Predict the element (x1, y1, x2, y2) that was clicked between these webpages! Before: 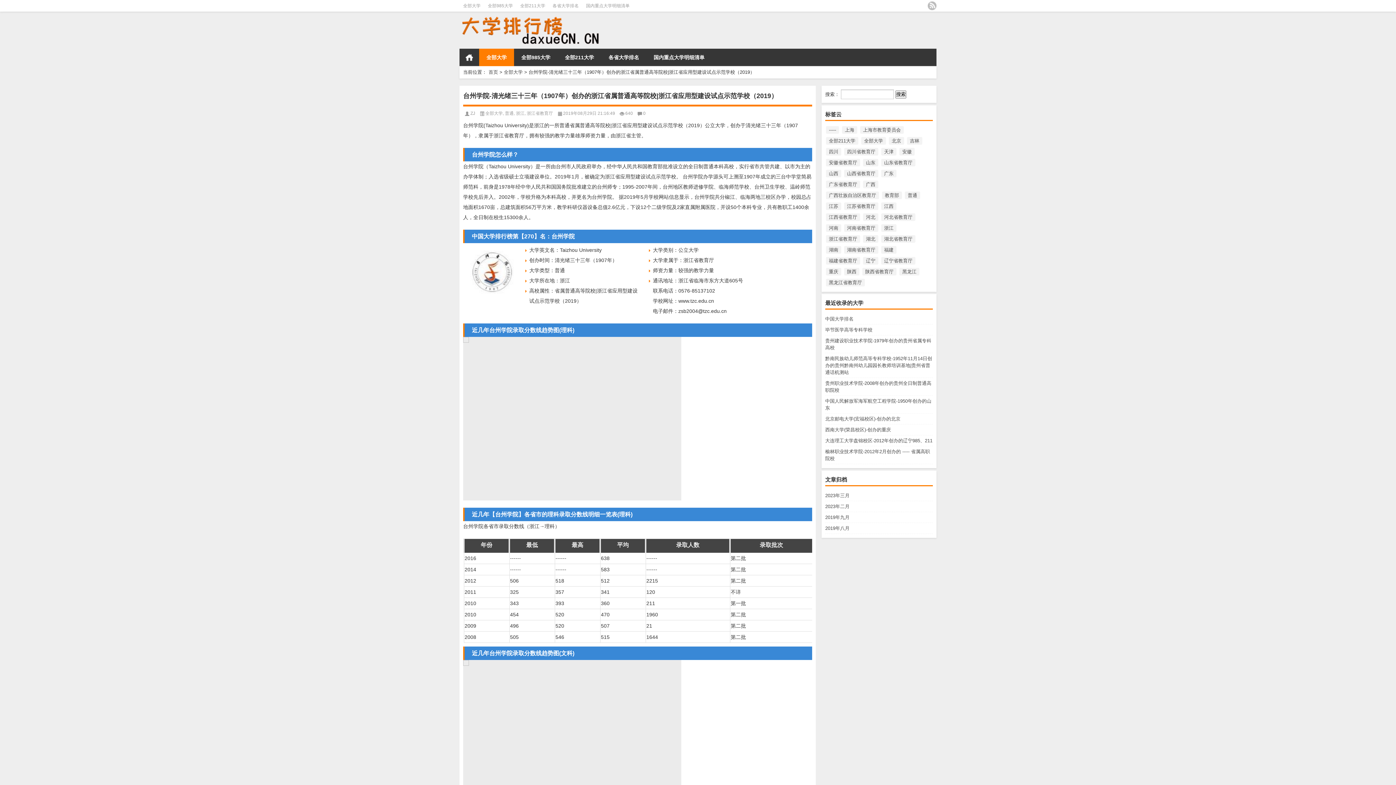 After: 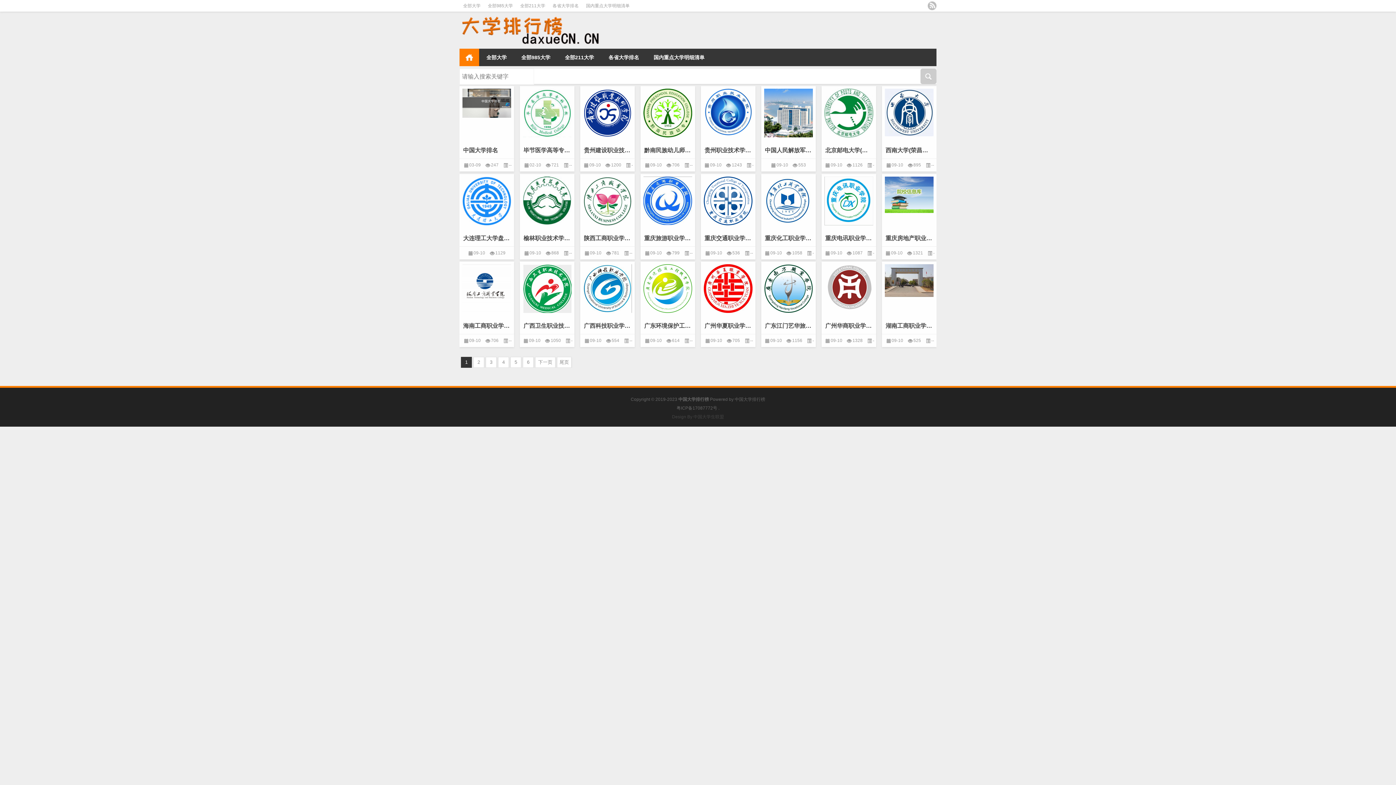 Action: label: 首页 bbox: (459, 48, 479, 66)